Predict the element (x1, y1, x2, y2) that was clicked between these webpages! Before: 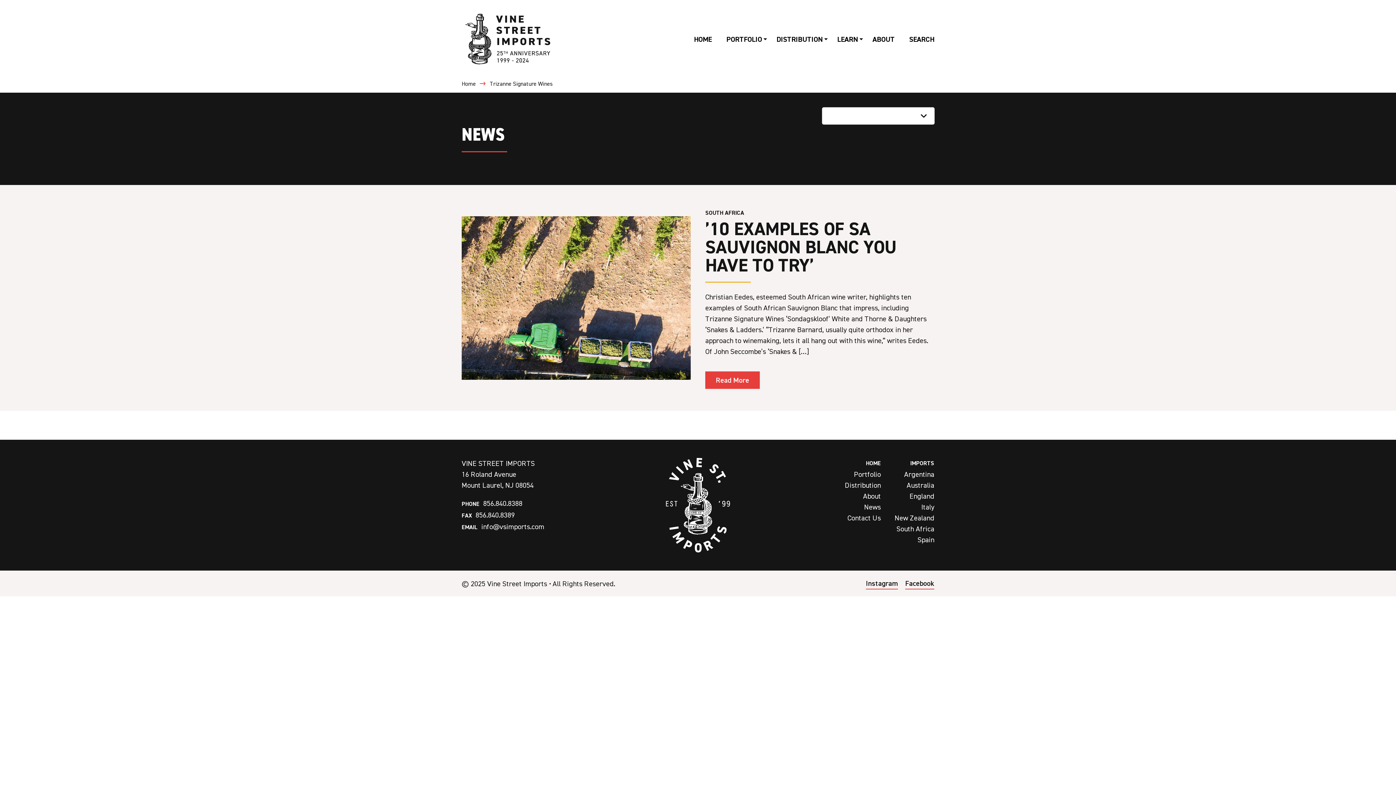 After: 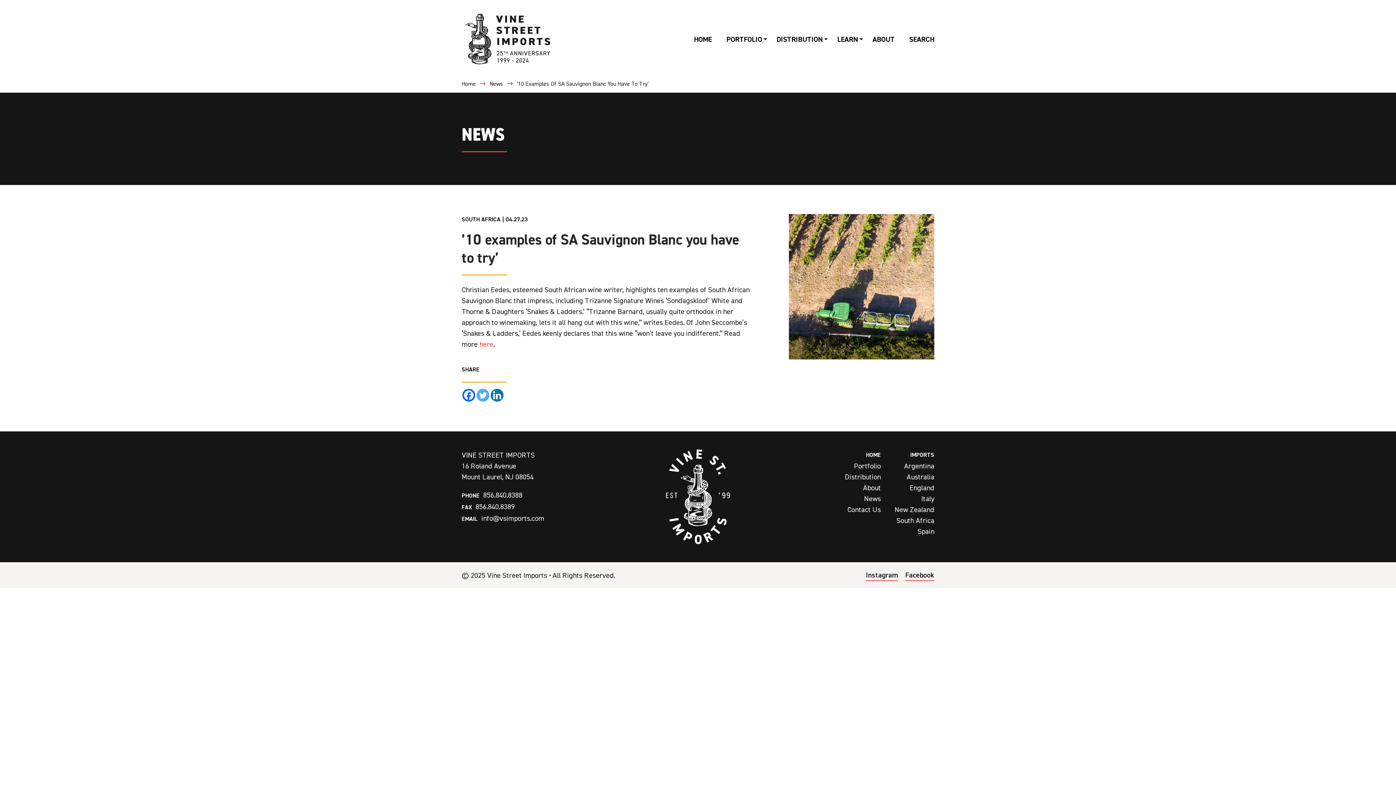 Action: bbox: (705, 371, 760, 389) label: Read More